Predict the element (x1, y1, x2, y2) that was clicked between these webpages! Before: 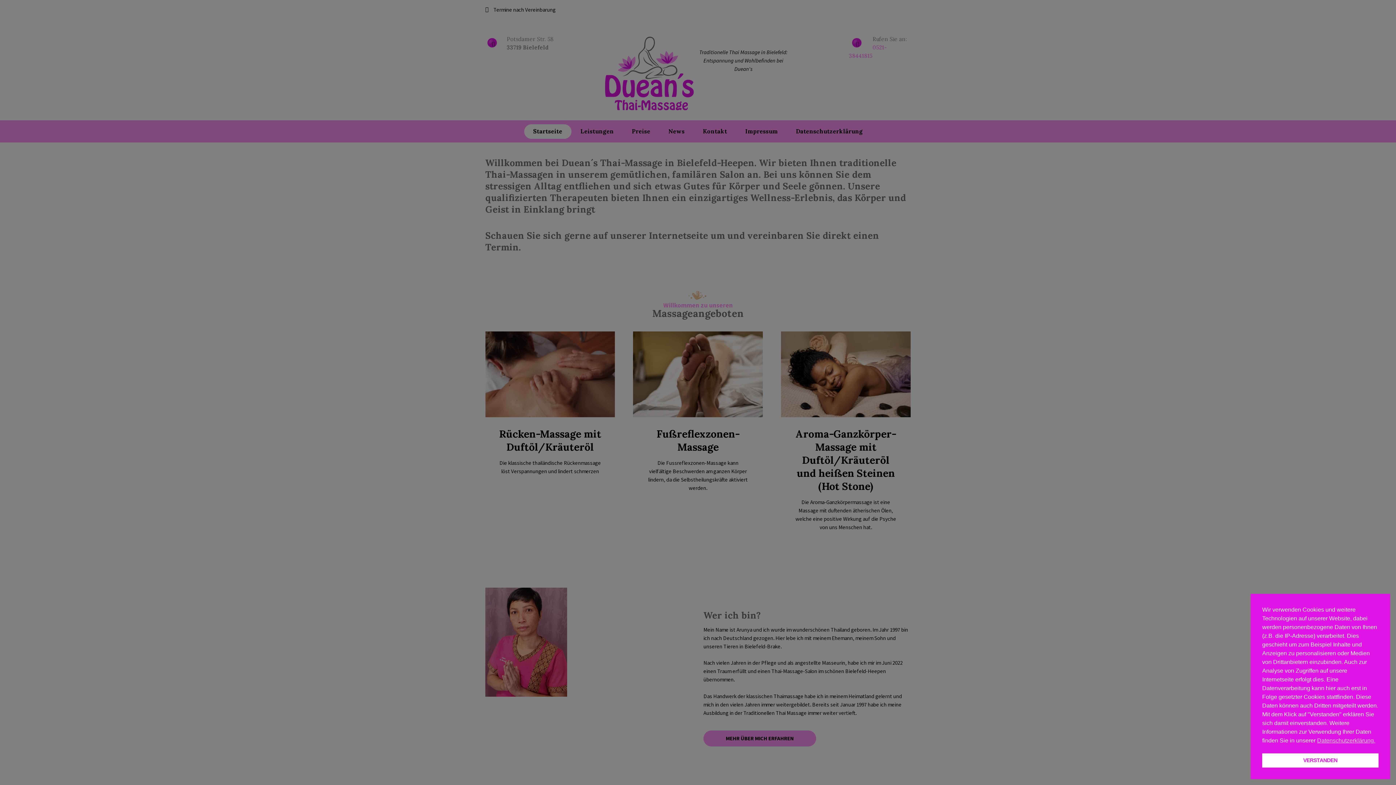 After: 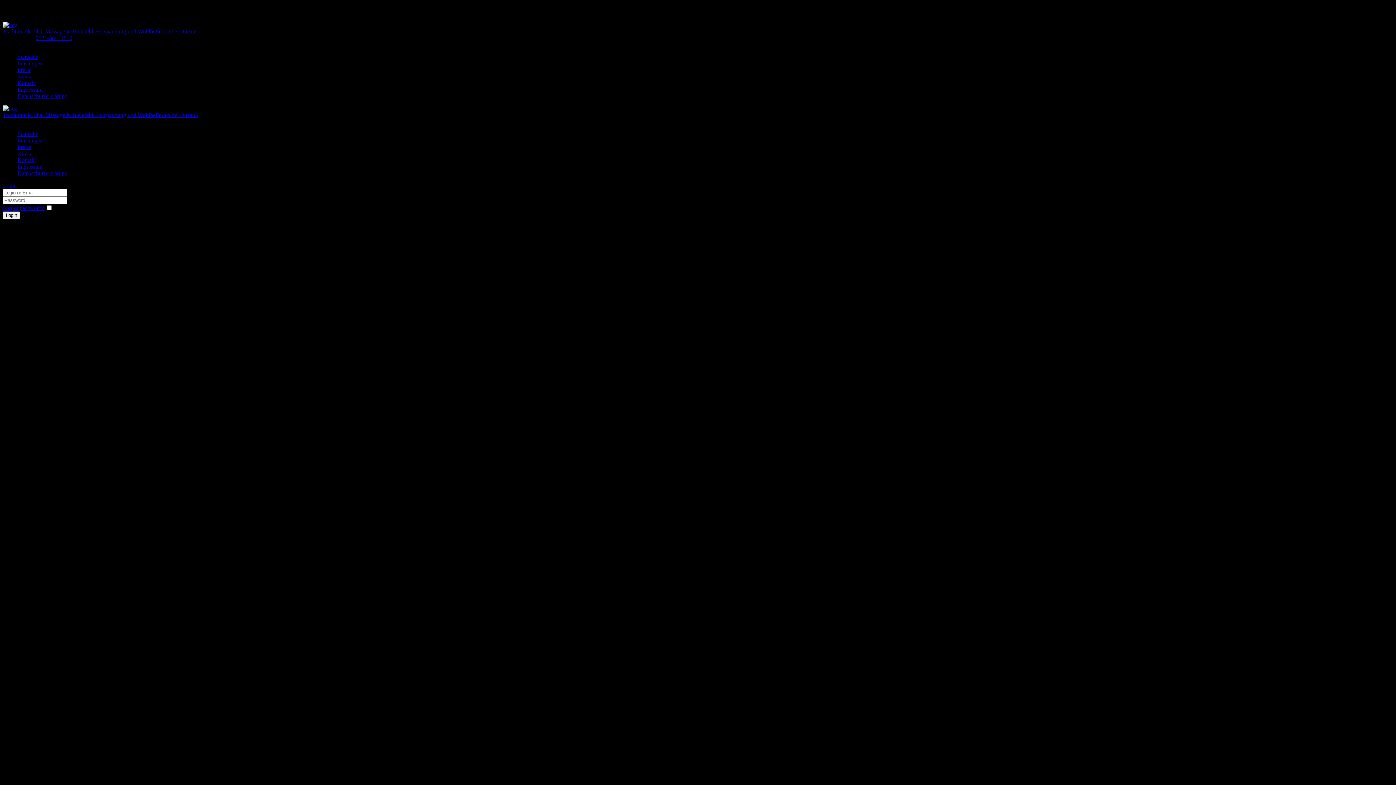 Action: bbox: (1317, 736, 1375, 745) label: cookies - Datenschutzerklärung. 